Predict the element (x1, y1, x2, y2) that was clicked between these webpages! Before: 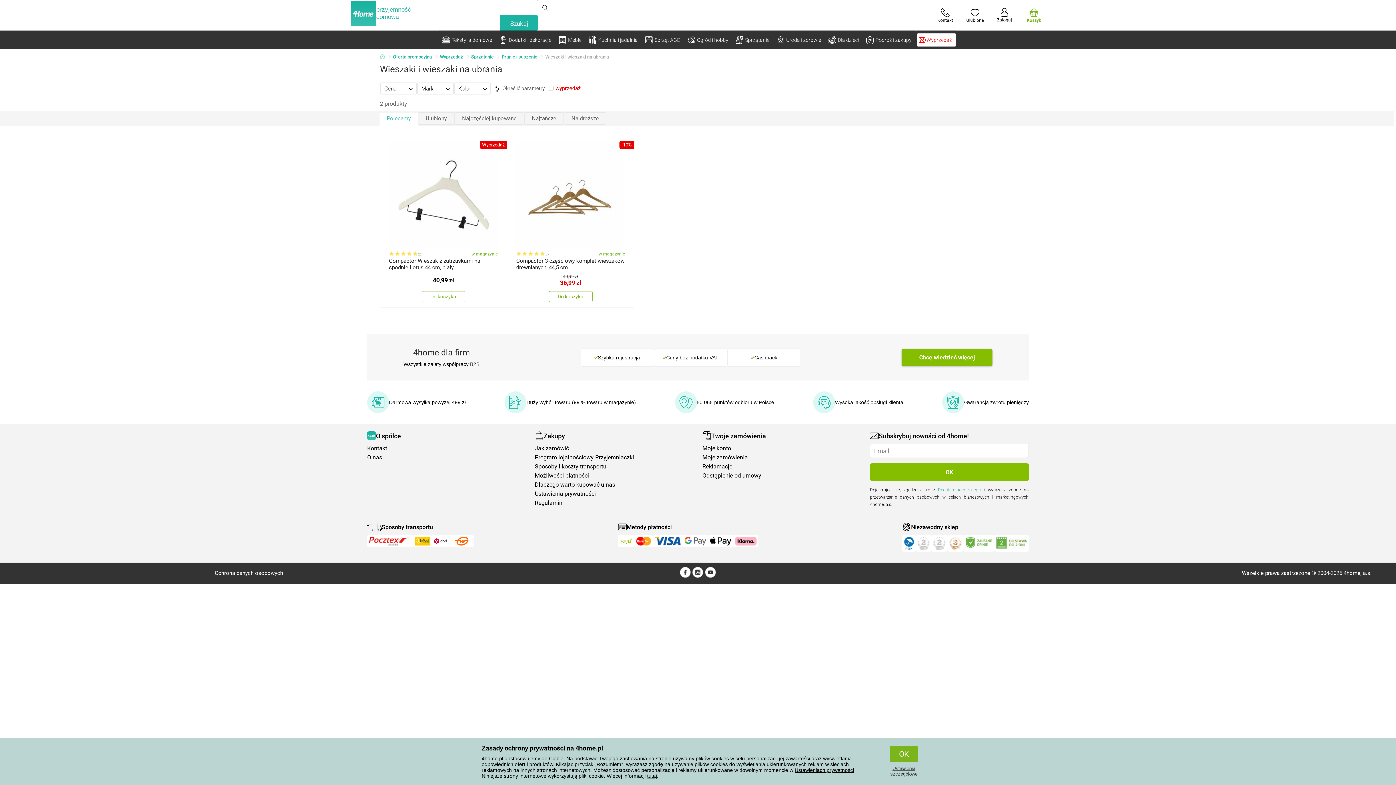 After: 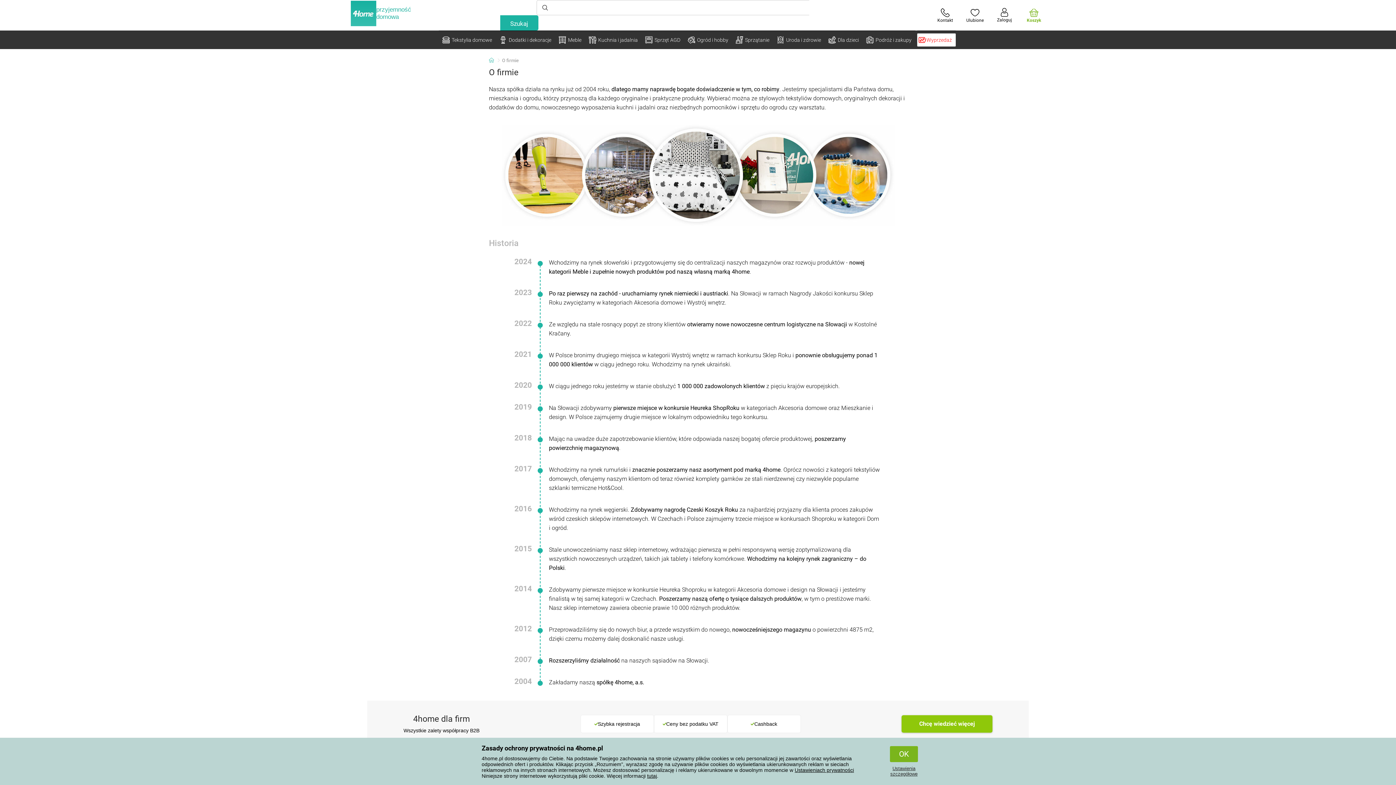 Action: label: O nas bbox: (367, 454, 526, 460)